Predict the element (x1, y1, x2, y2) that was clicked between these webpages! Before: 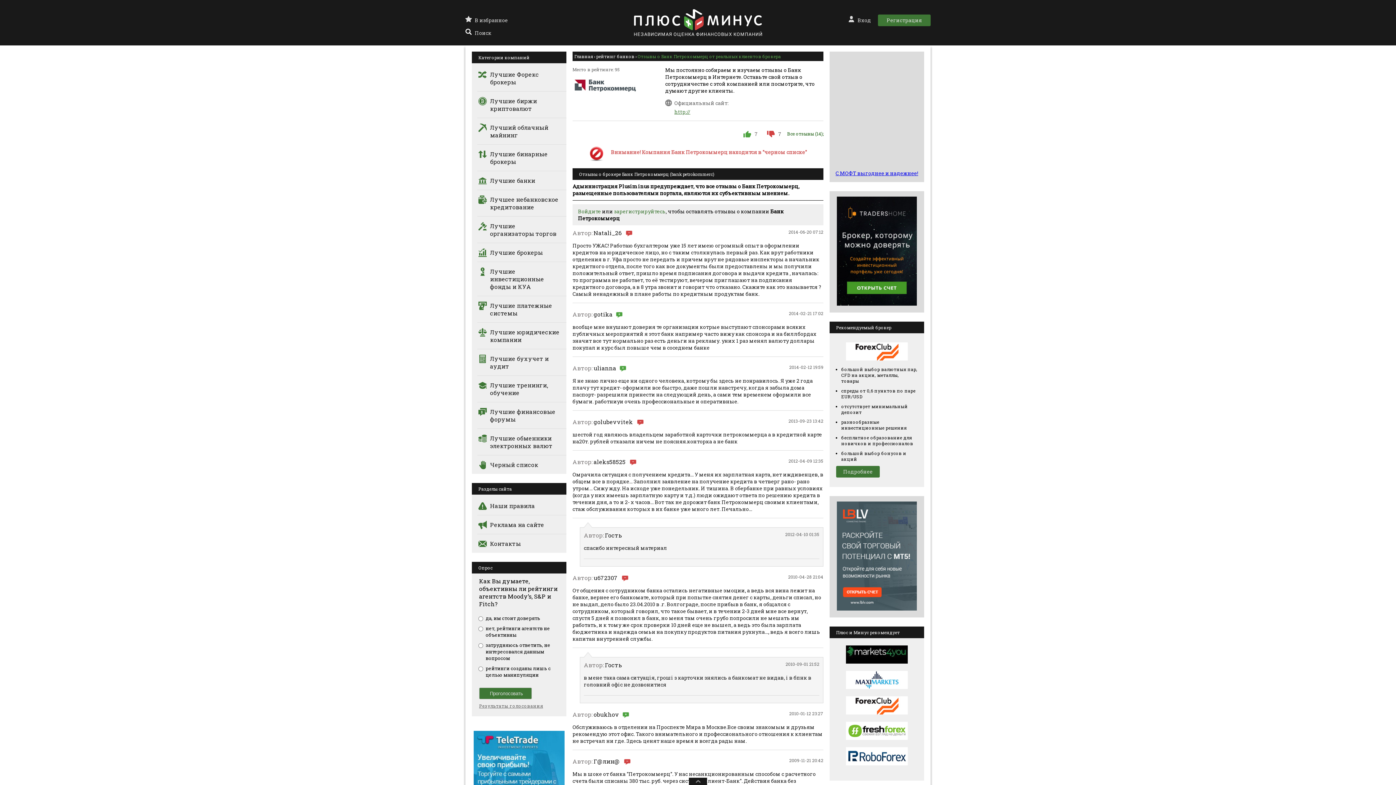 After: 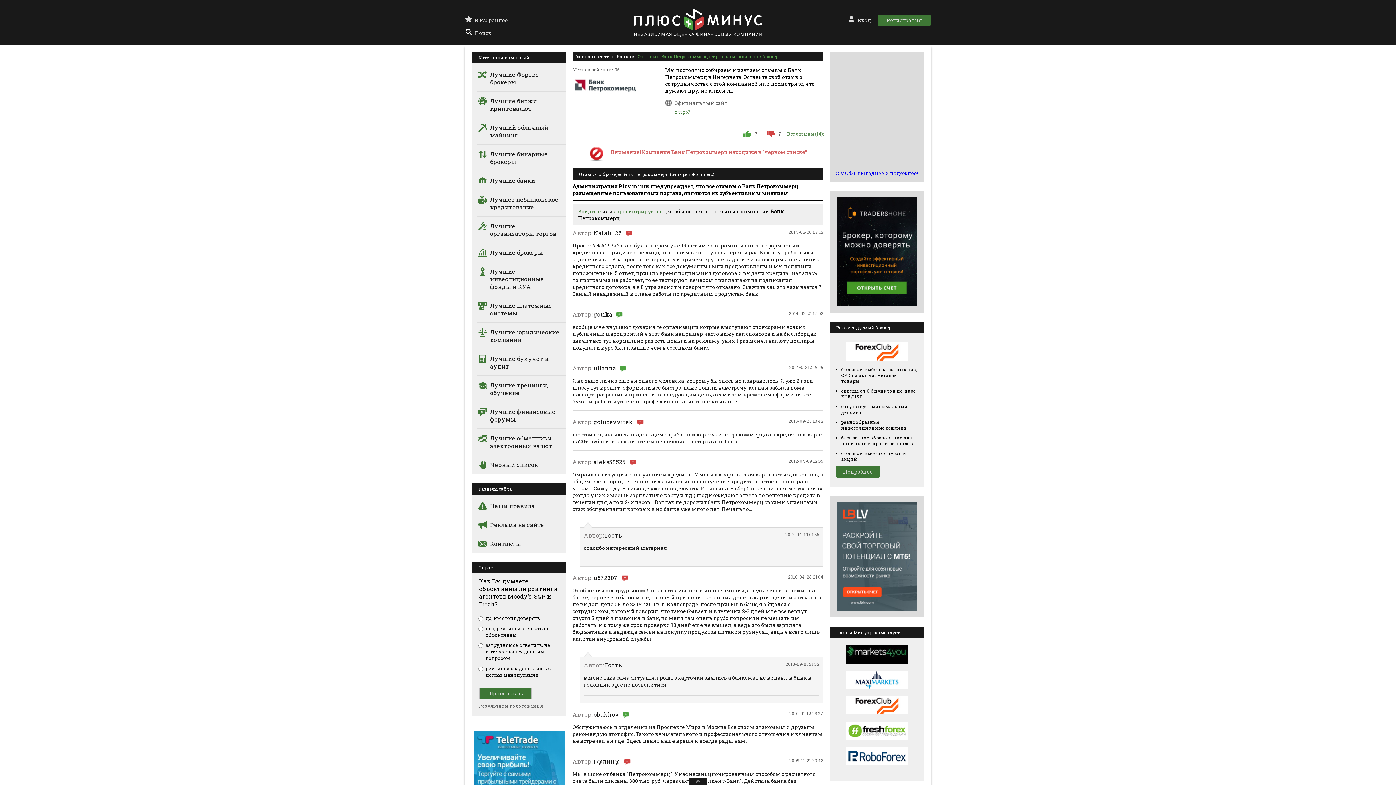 Action: bbox: (846, 342, 889, 362)